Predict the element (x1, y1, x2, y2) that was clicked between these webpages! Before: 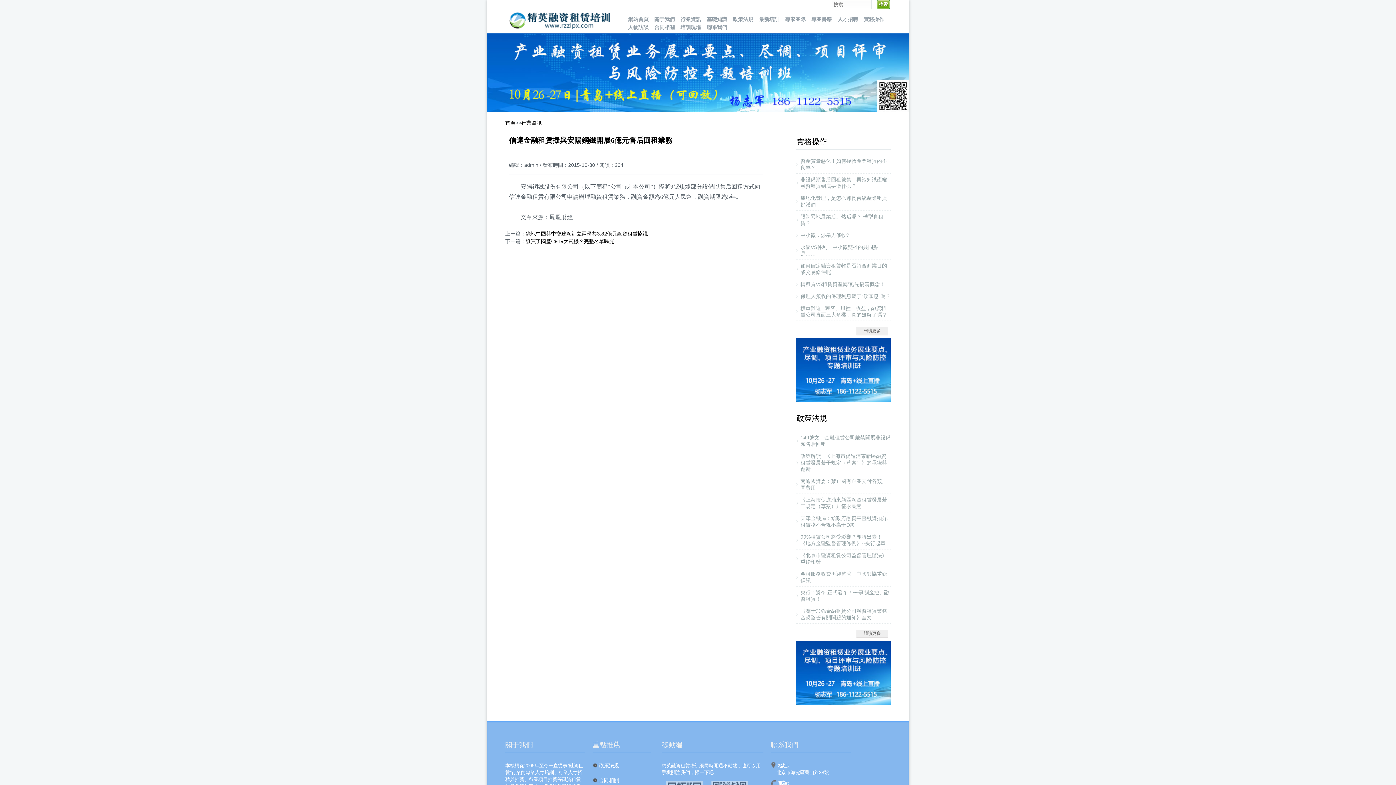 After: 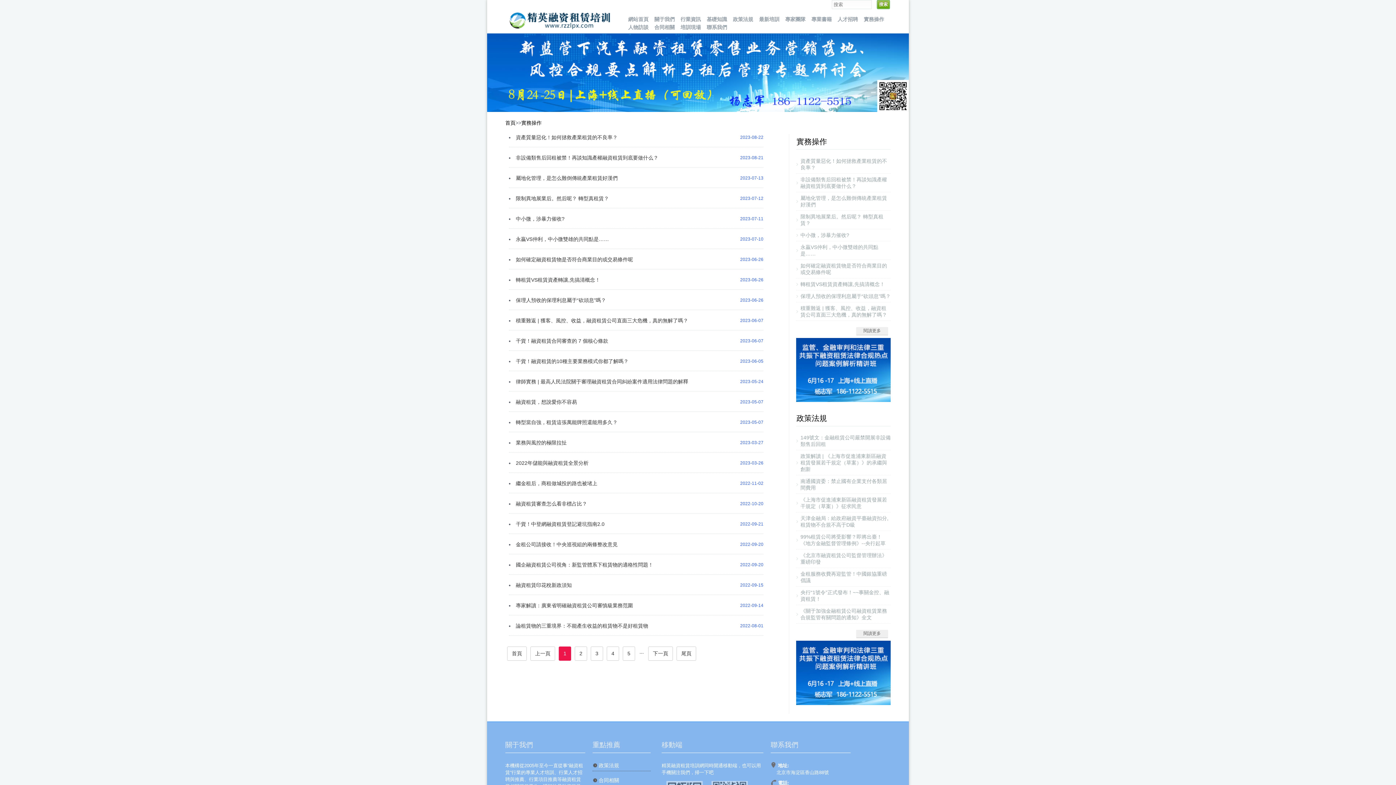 Action: label: 閱讀更多 bbox: (856, 327, 888, 335)